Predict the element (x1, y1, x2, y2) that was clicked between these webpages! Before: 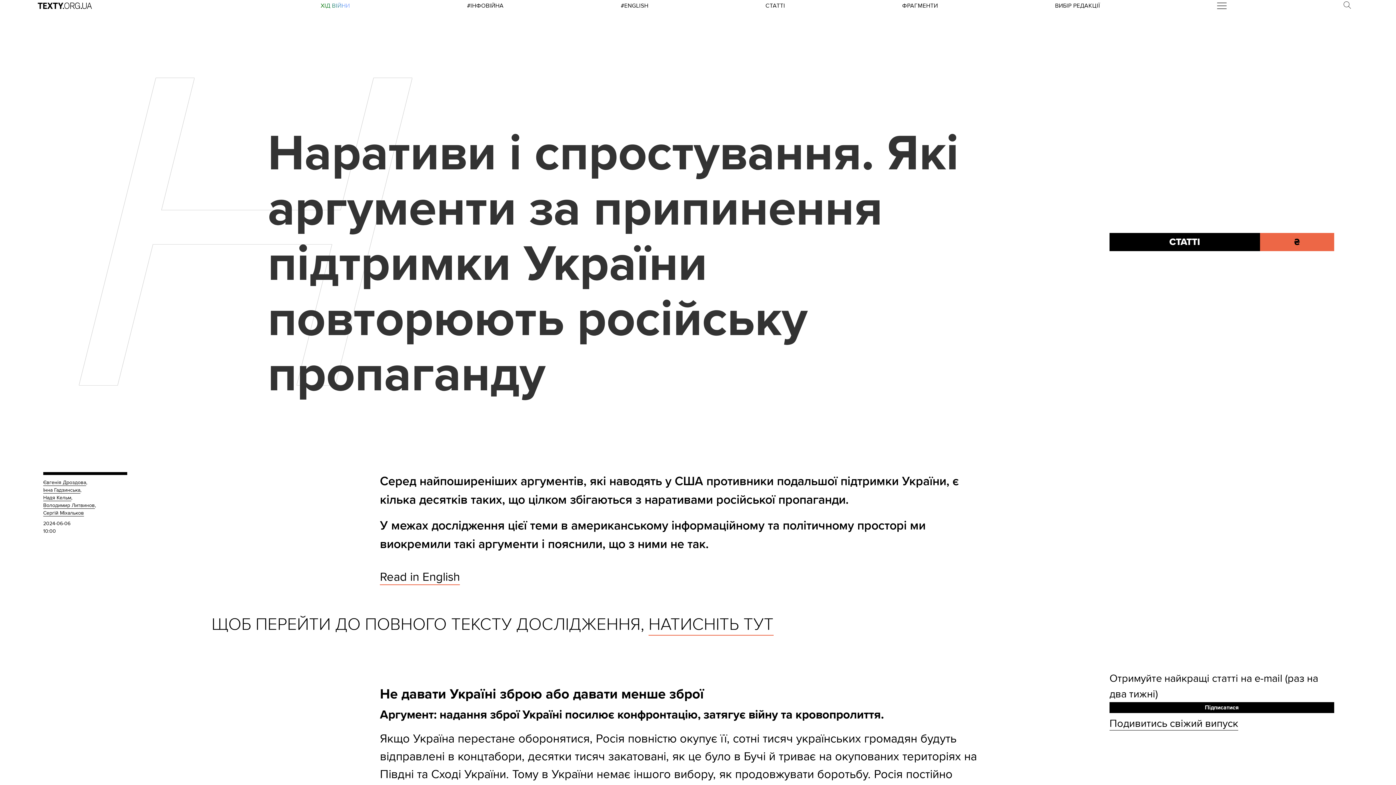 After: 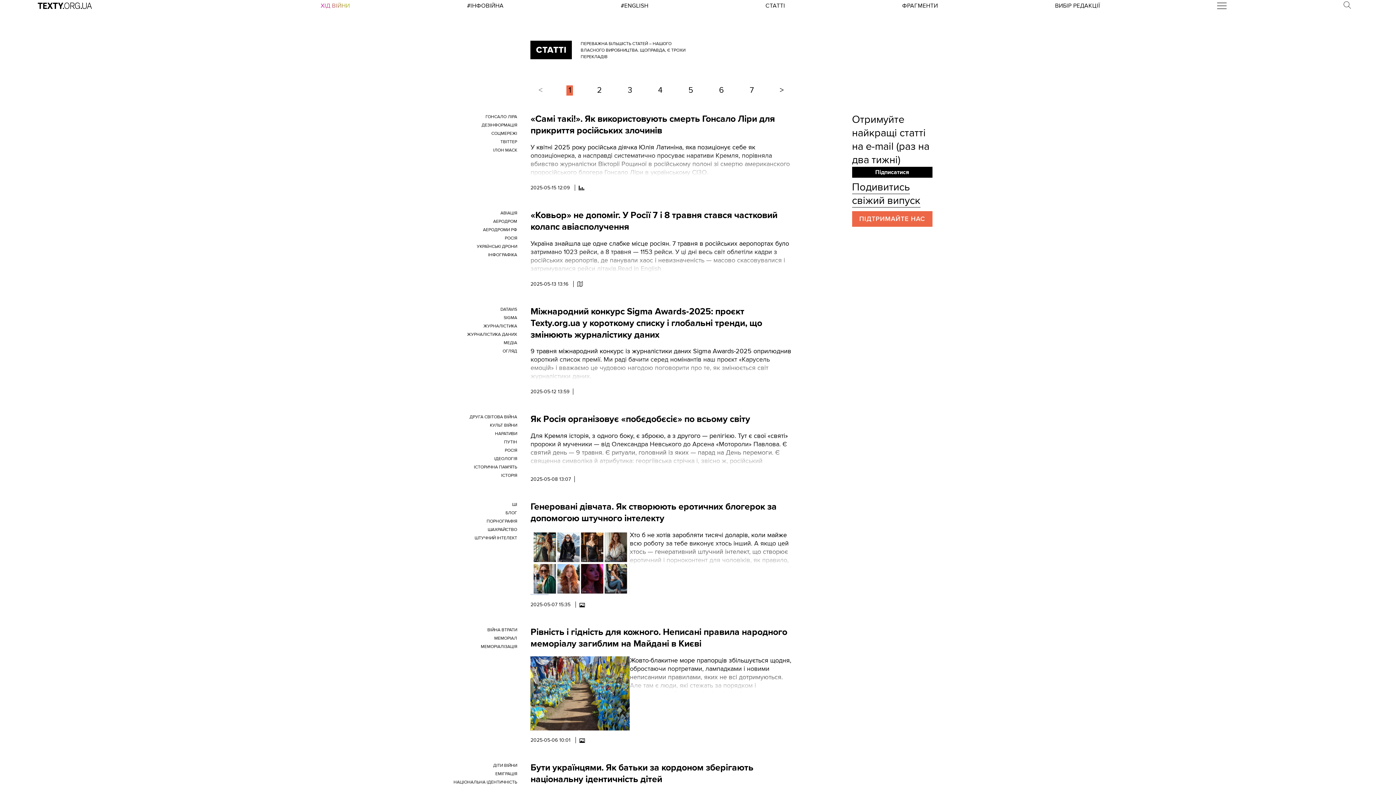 Action: label: СТАТТІ bbox: (765, 2, 785, 9)